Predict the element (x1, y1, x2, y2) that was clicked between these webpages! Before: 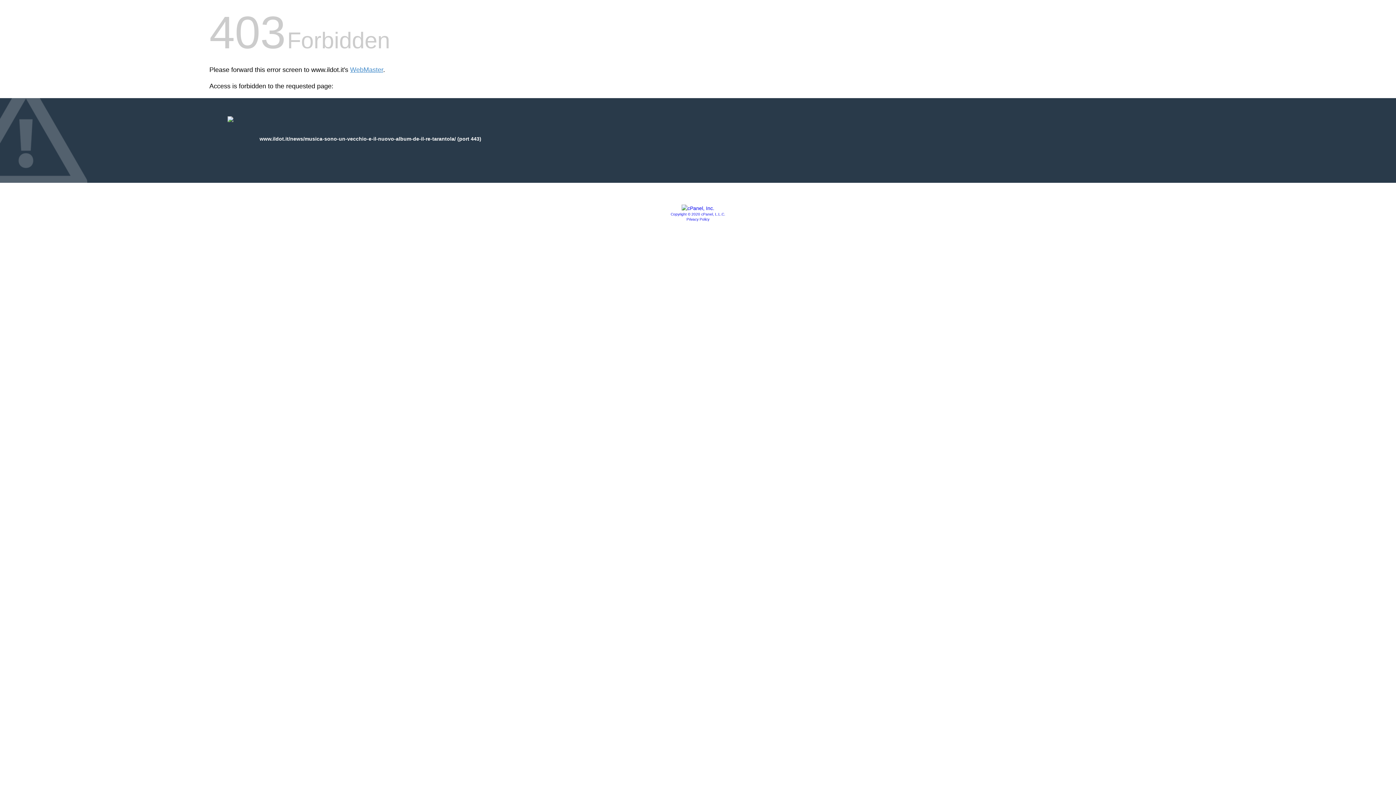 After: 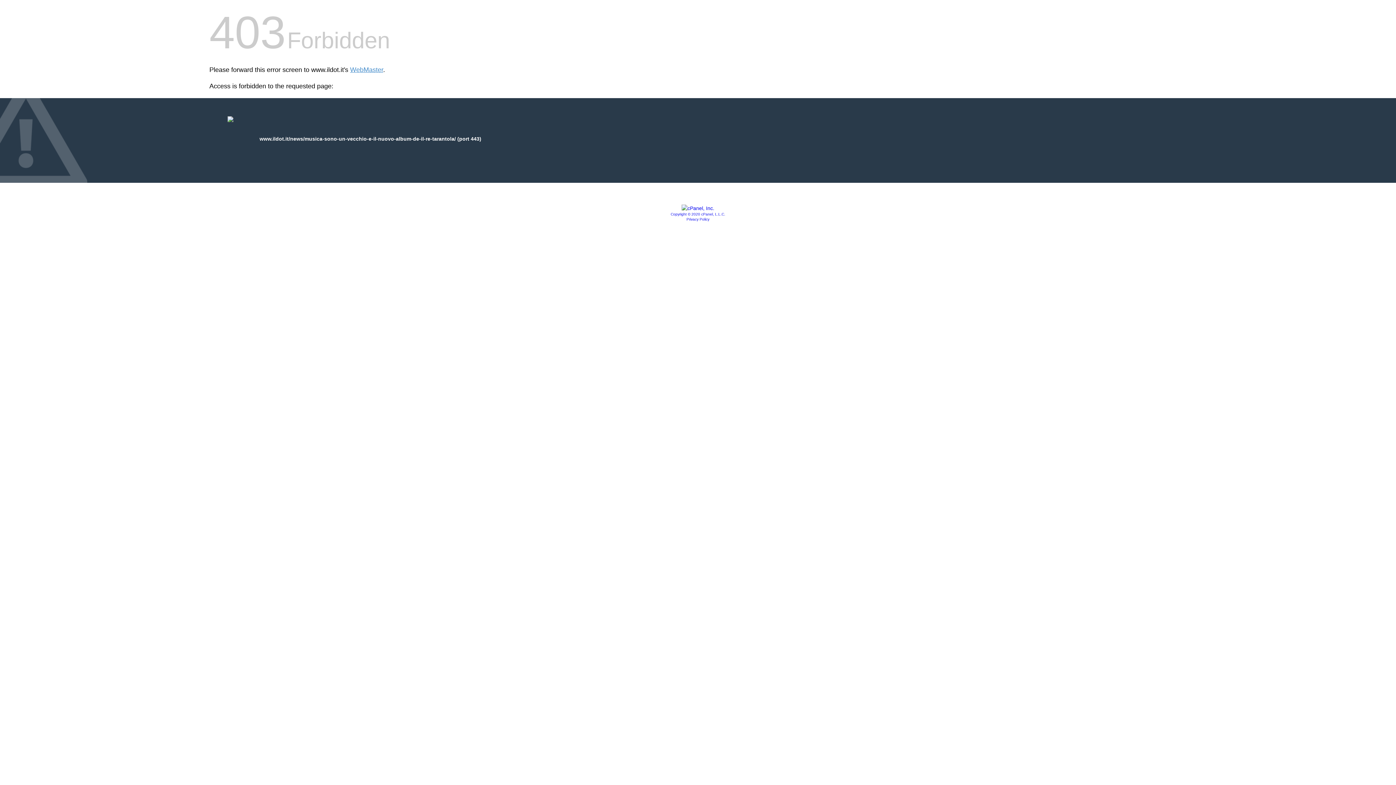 Action: bbox: (670, 212, 725, 216) label: Copyright © 2020 cPanel, L.L.C.